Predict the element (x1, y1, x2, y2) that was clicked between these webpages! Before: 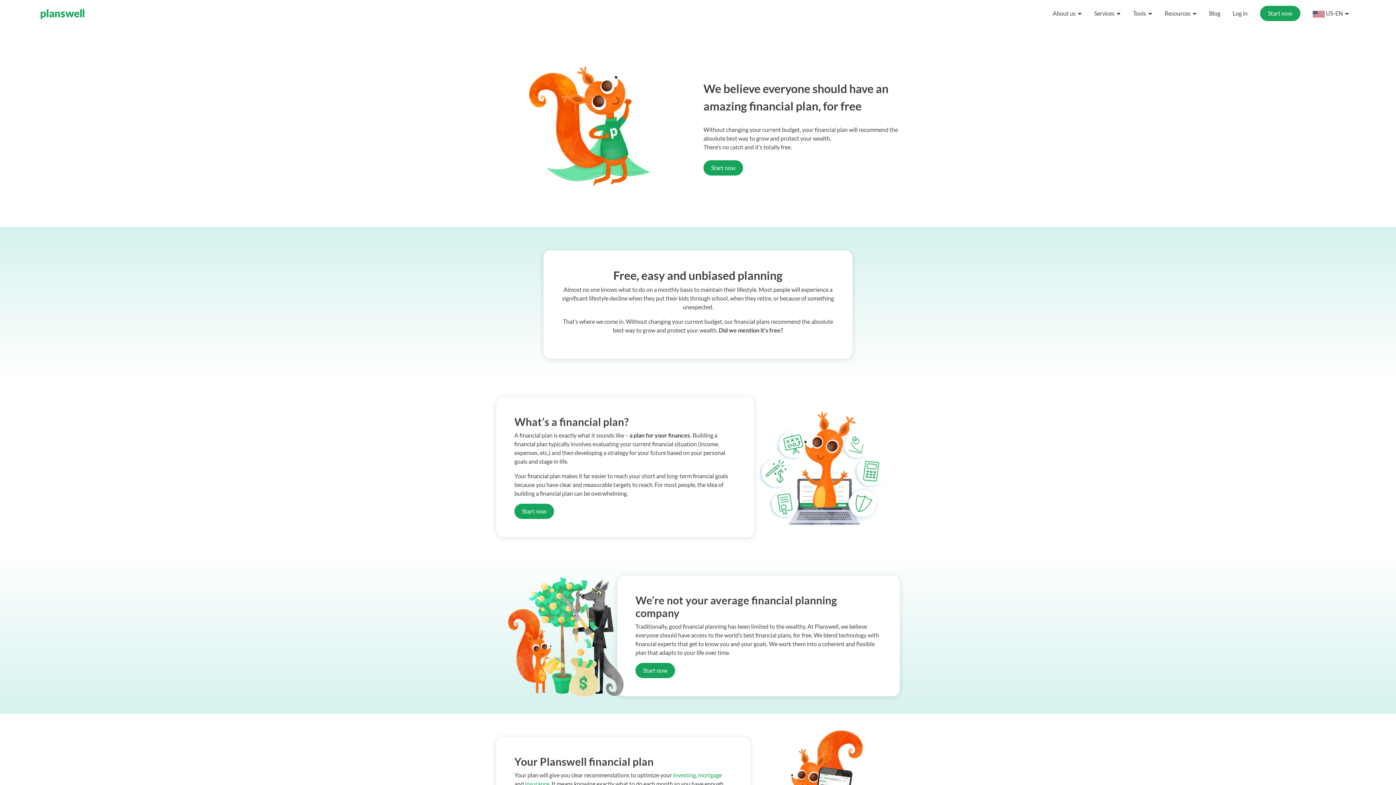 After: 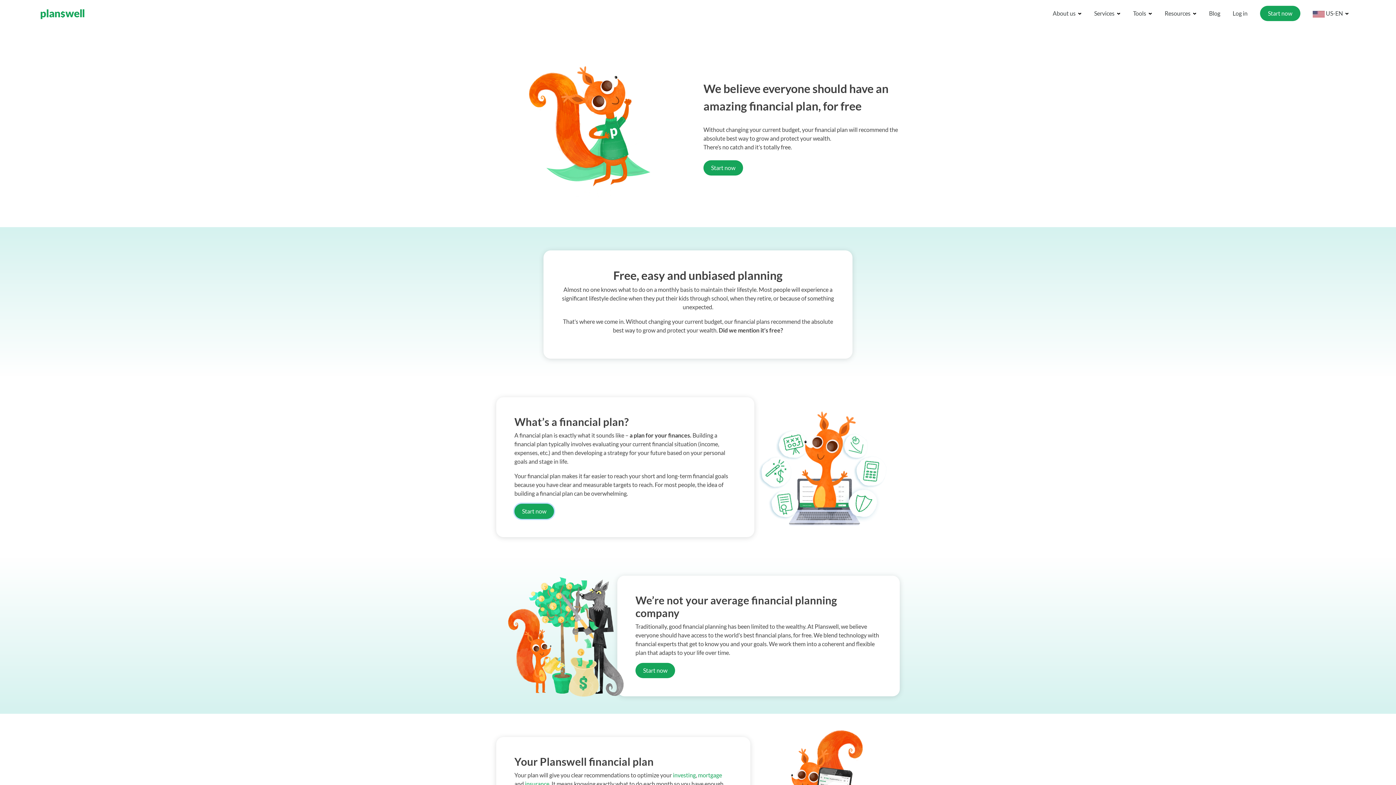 Action: label: Start now bbox: (514, 503, 554, 519)